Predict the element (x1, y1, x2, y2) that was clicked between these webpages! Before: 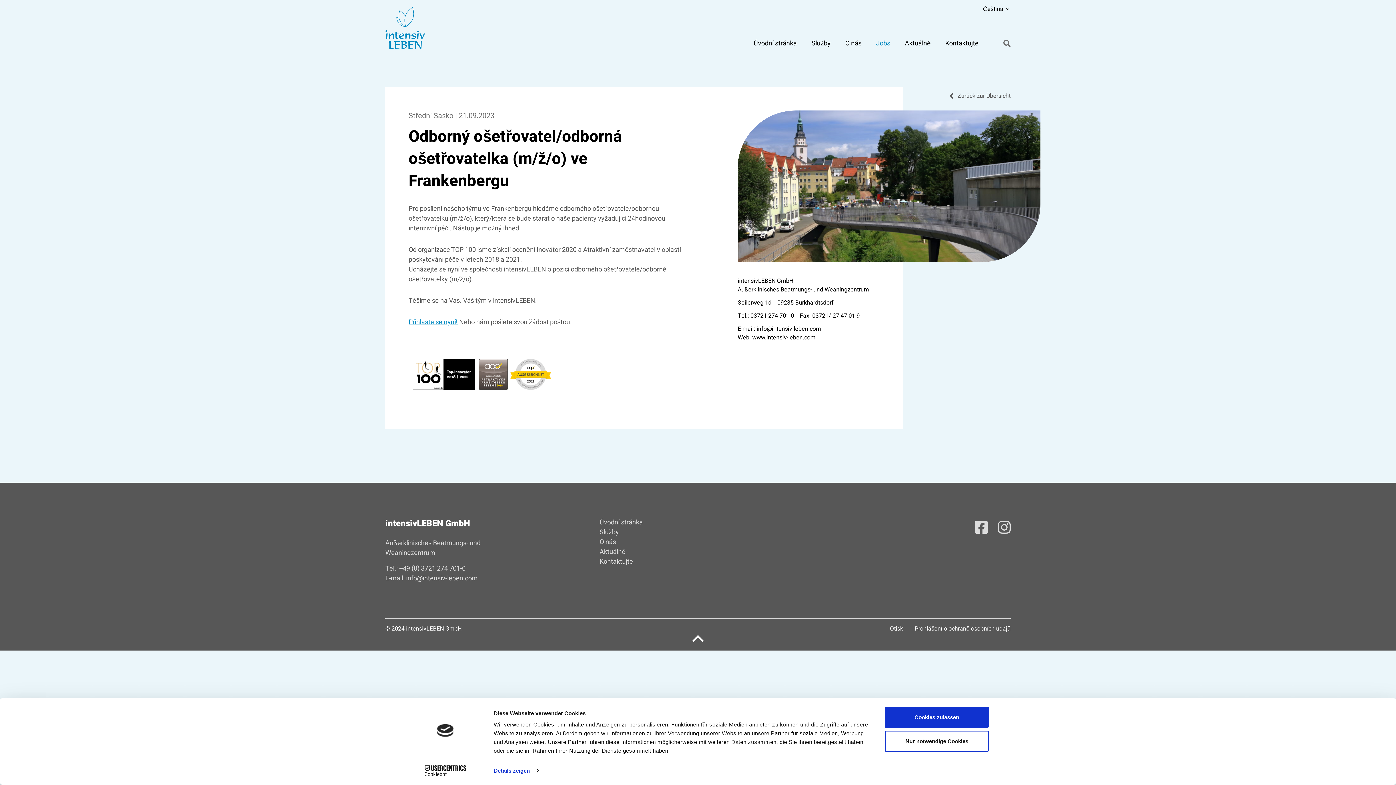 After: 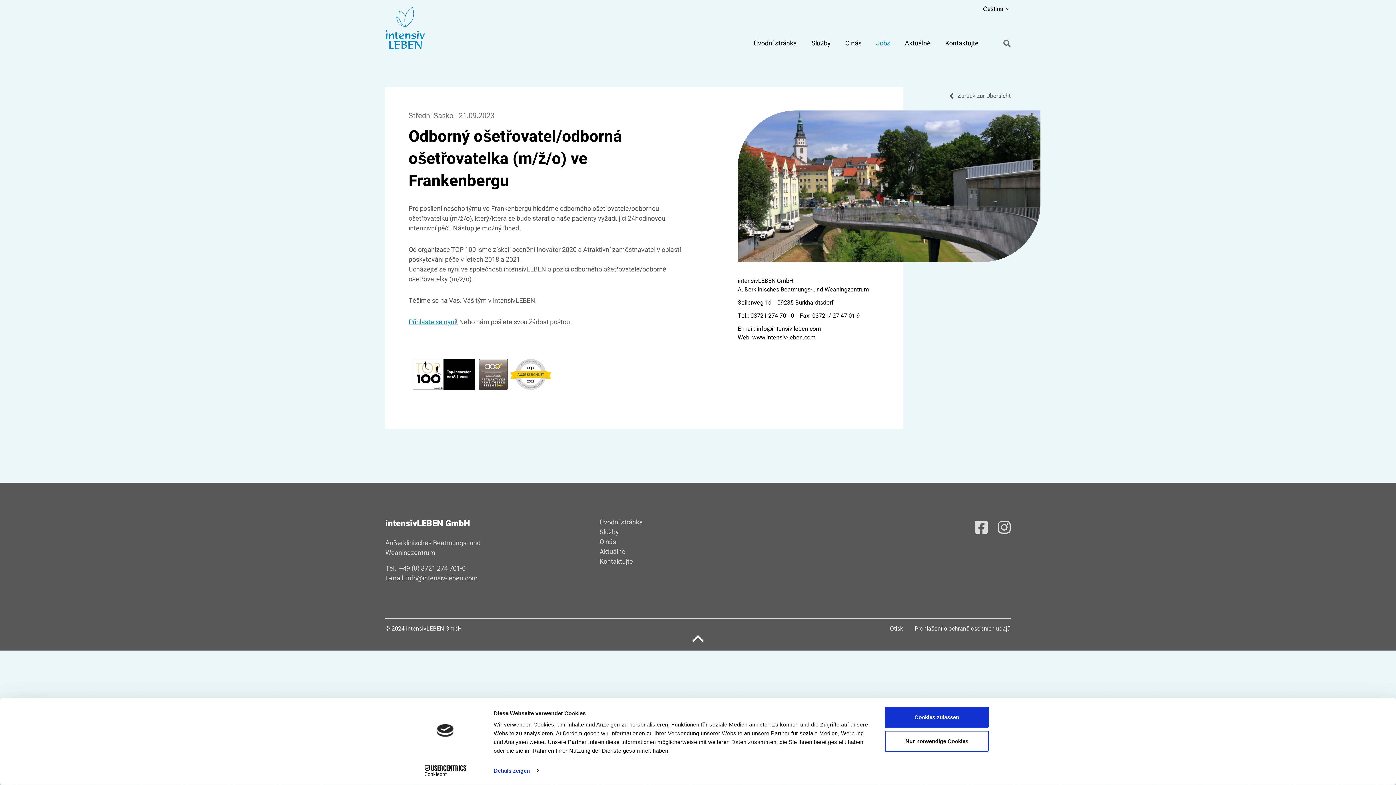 Action: bbox: (413, 765, 477, 776) label: Cookiebot - opens in a new window